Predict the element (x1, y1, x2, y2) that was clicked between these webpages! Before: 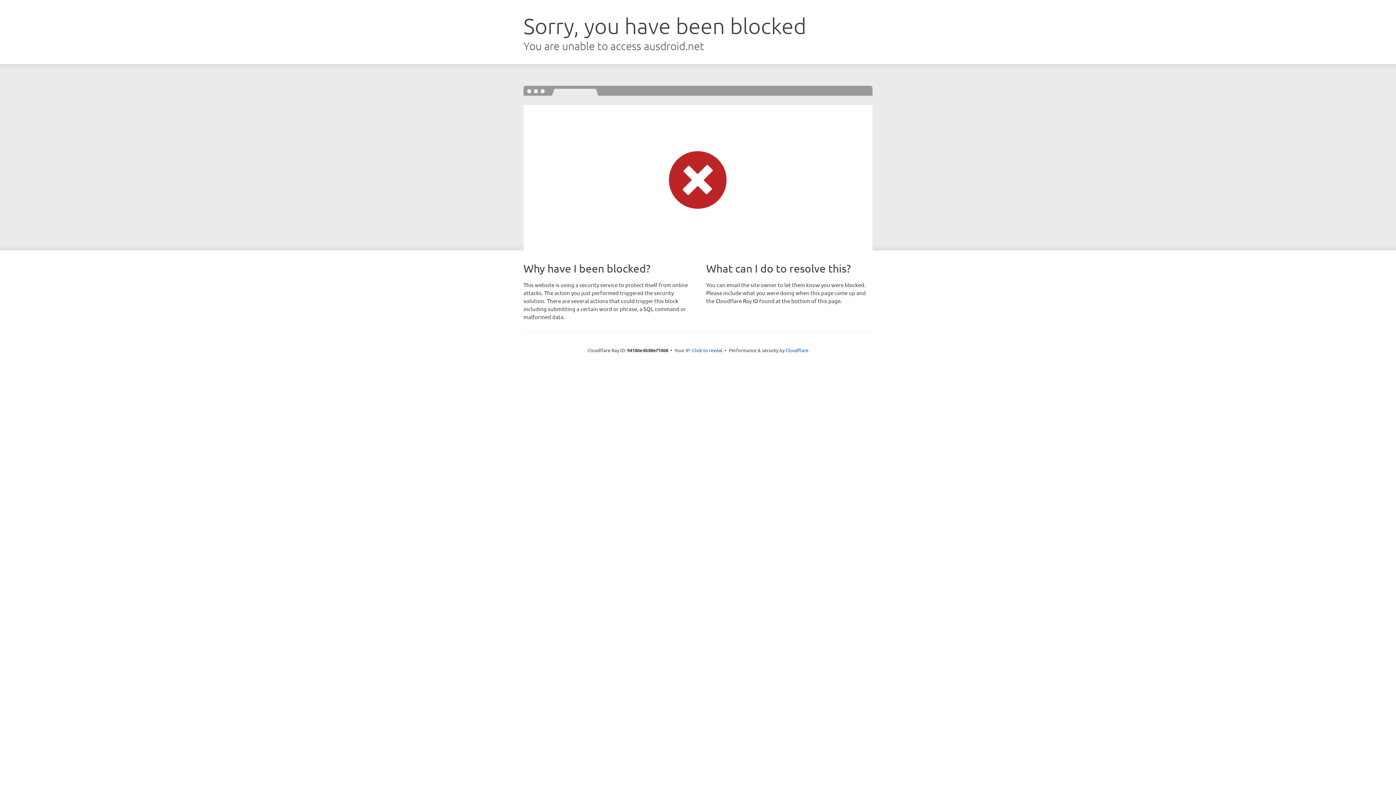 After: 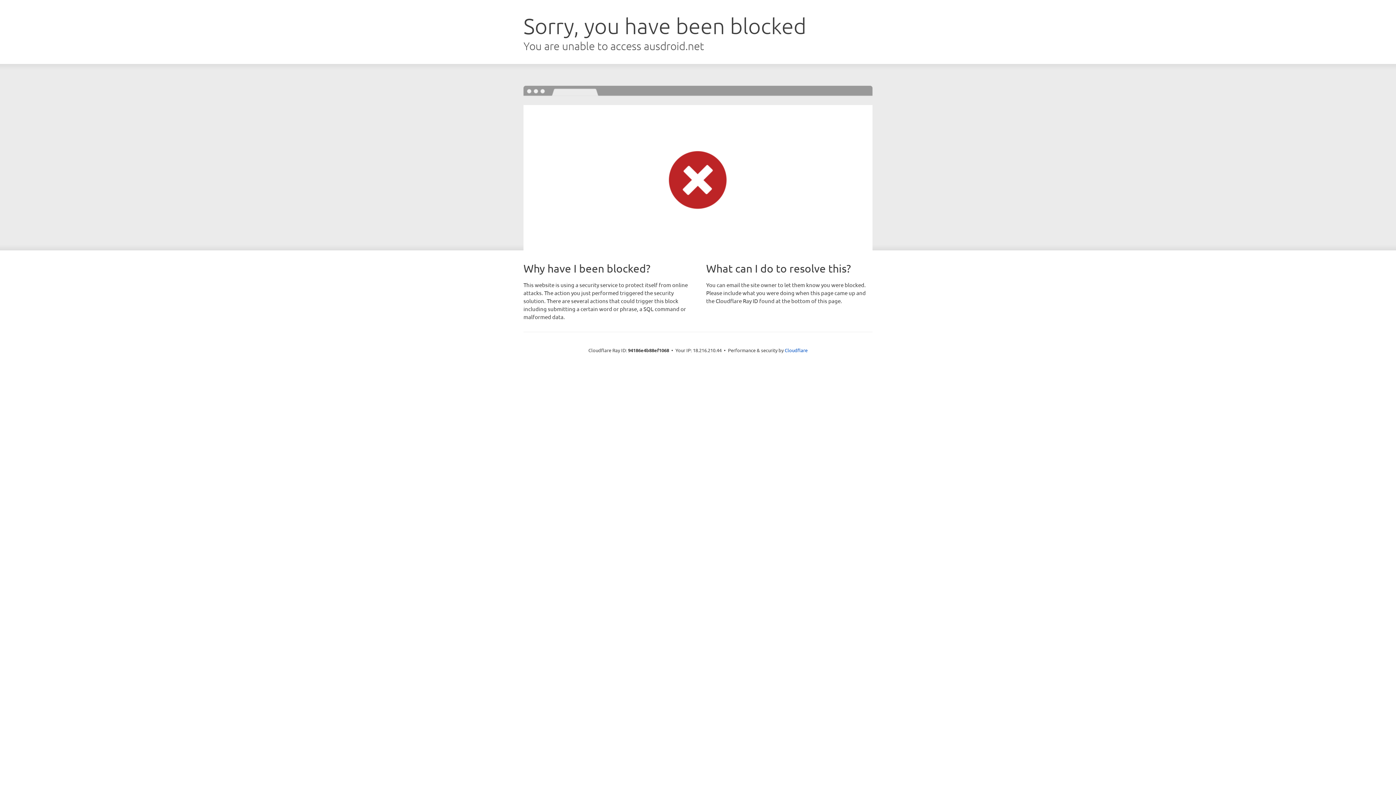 Action: bbox: (692, 346, 722, 353) label: Click to reveal